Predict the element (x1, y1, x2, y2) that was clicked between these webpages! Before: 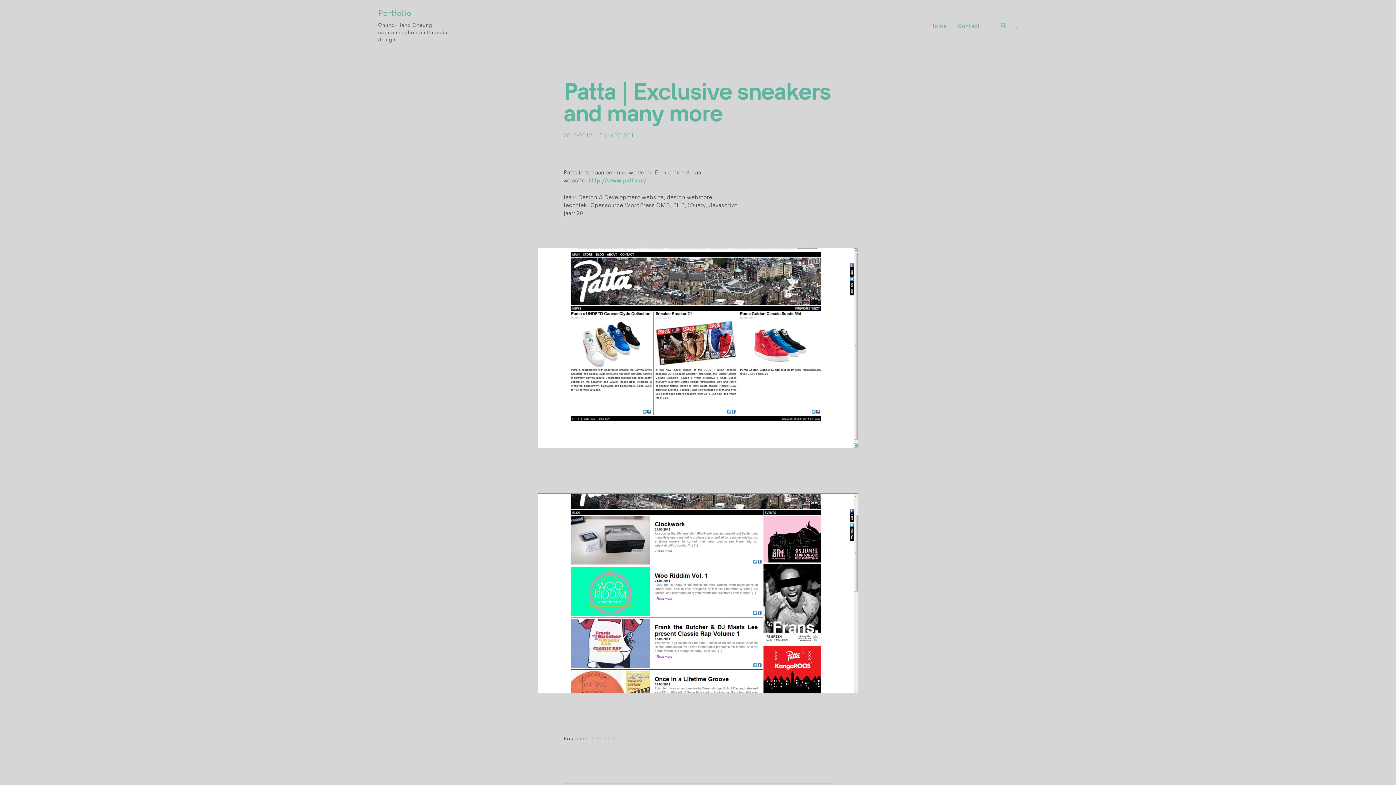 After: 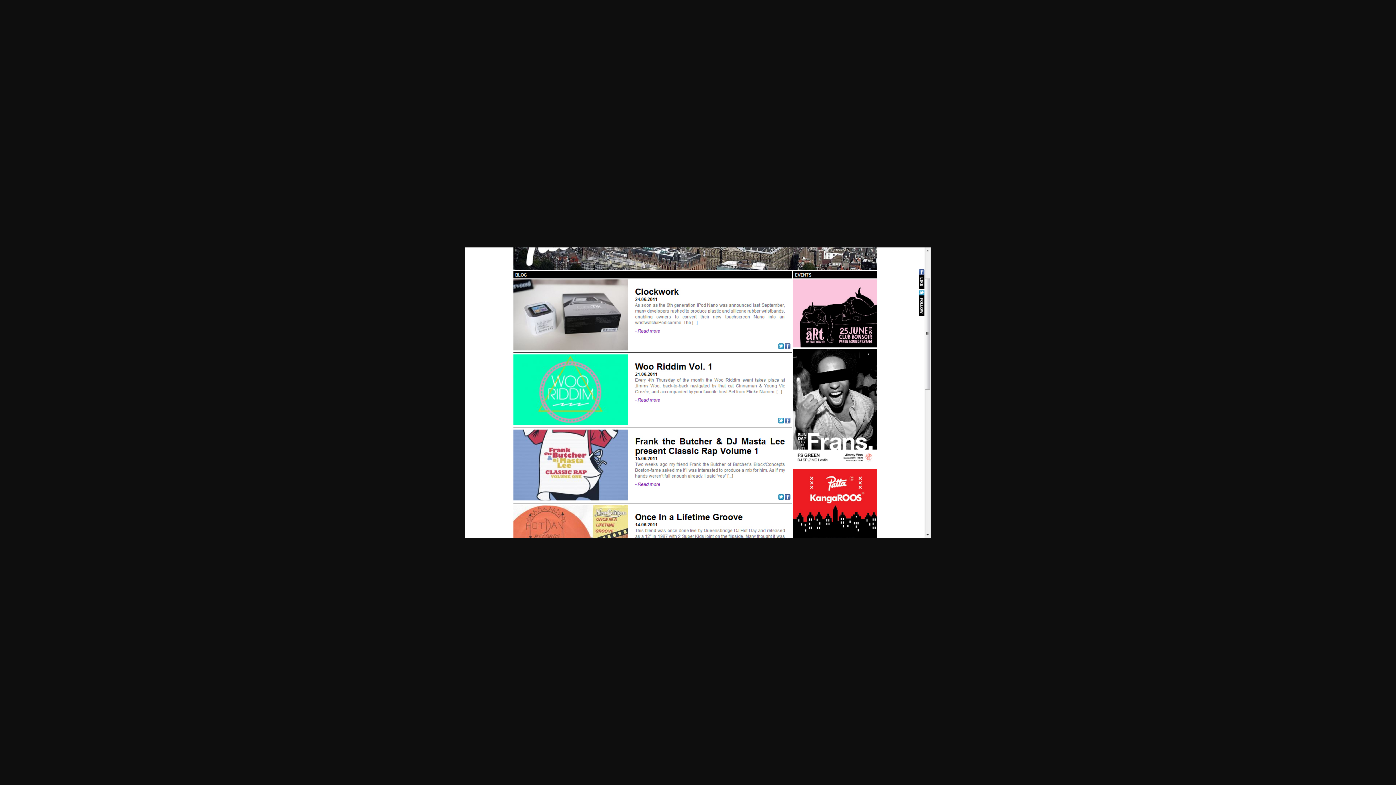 Action: bbox: (563, 472, 858, 717)